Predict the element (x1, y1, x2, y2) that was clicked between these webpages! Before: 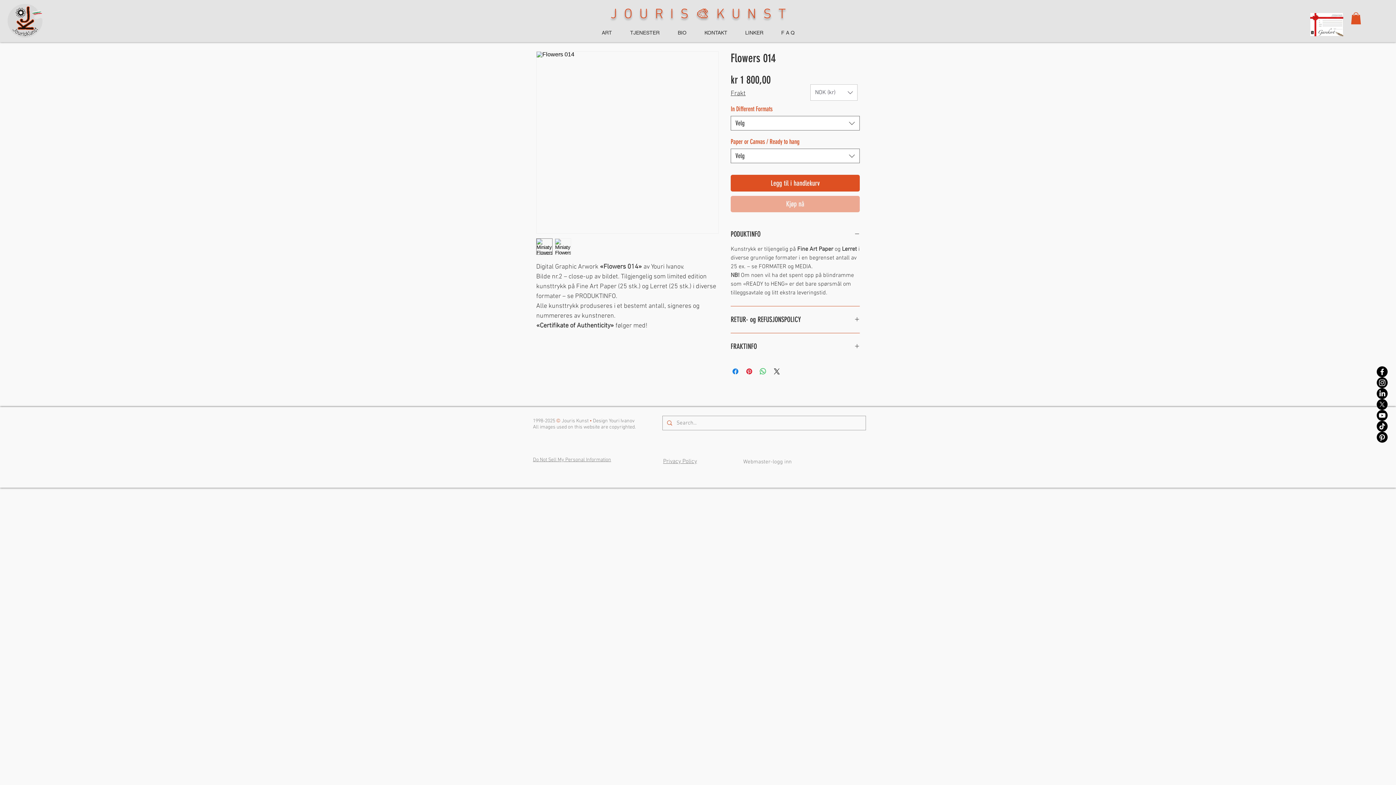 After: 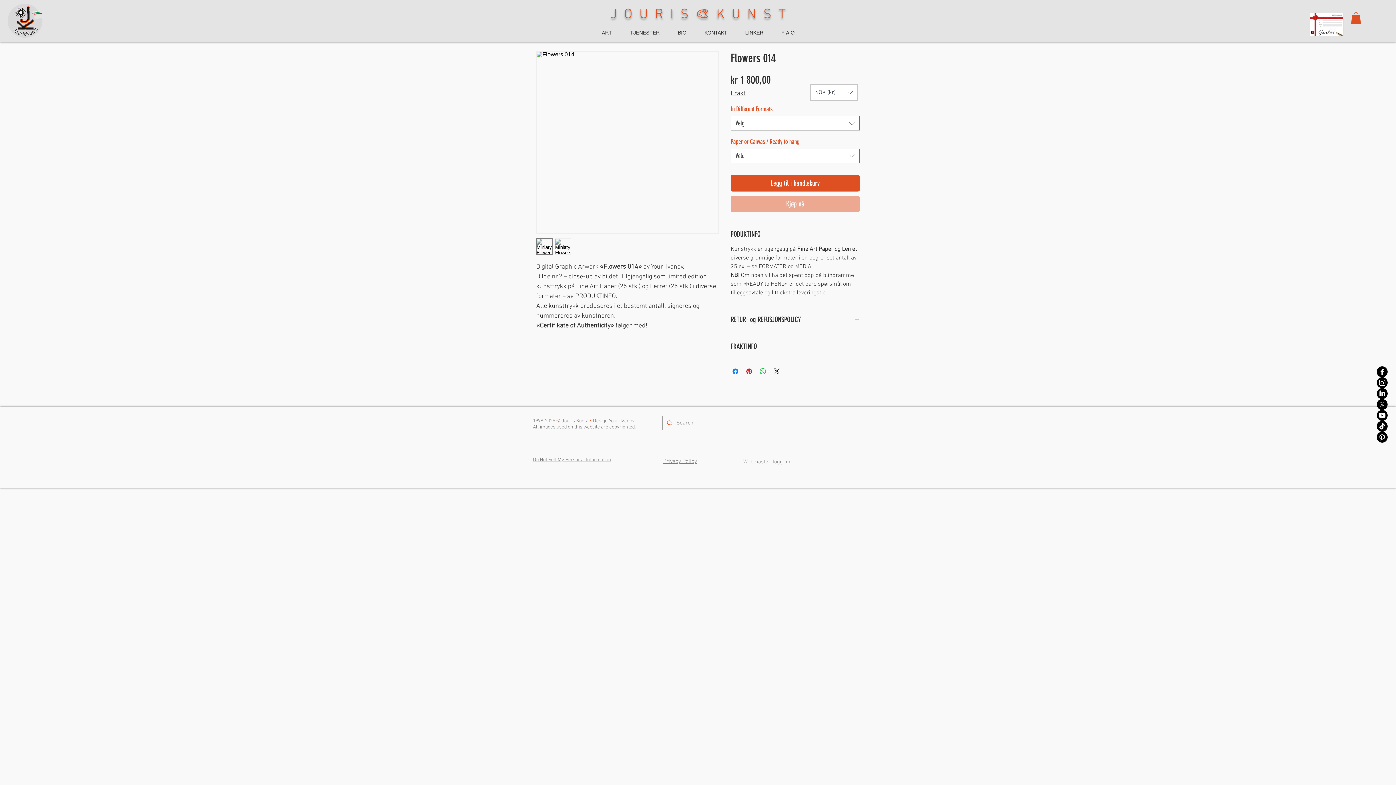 Action: bbox: (1377, 421, 1388, 432) label: TikTok